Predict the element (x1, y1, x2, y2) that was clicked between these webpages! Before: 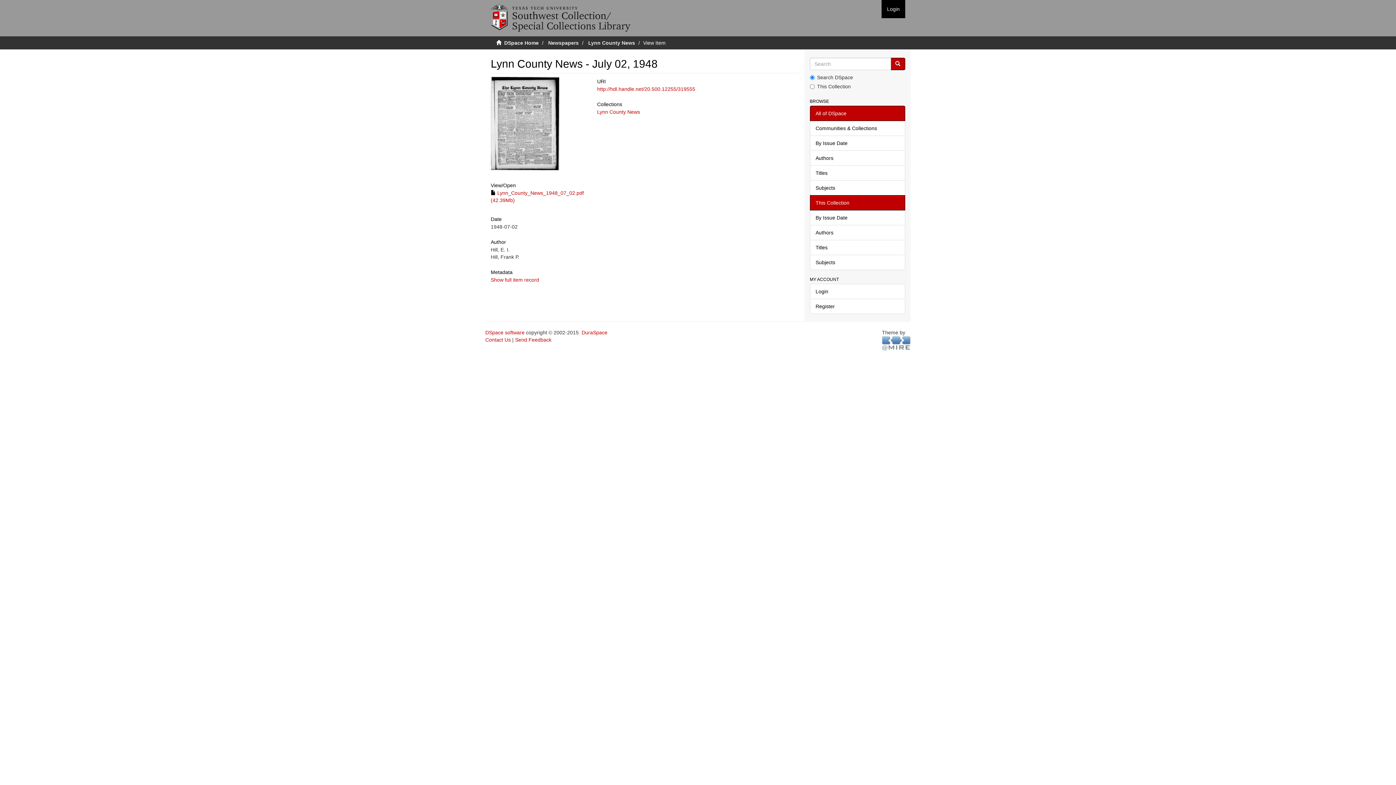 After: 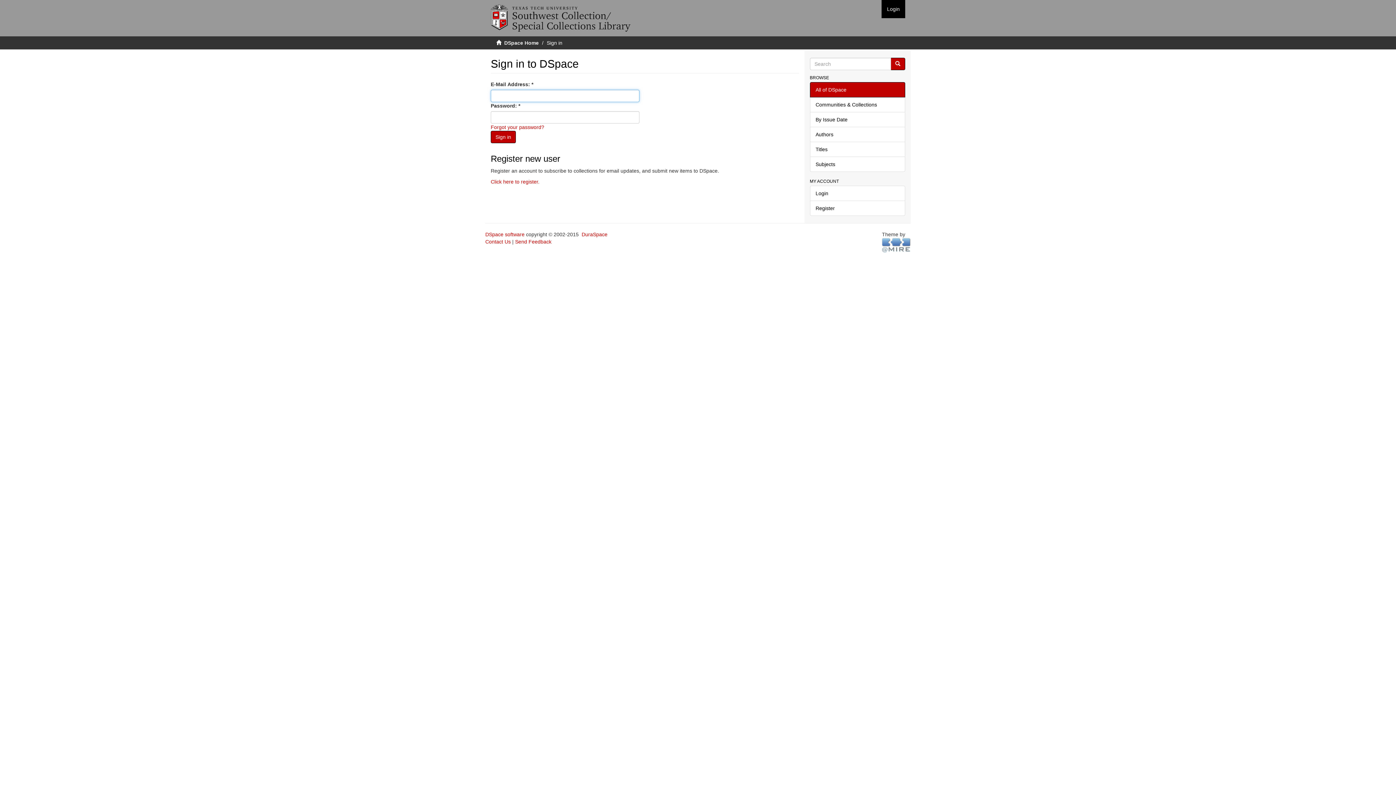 Action: bbox: (810, 284, 905, 299) label: Login